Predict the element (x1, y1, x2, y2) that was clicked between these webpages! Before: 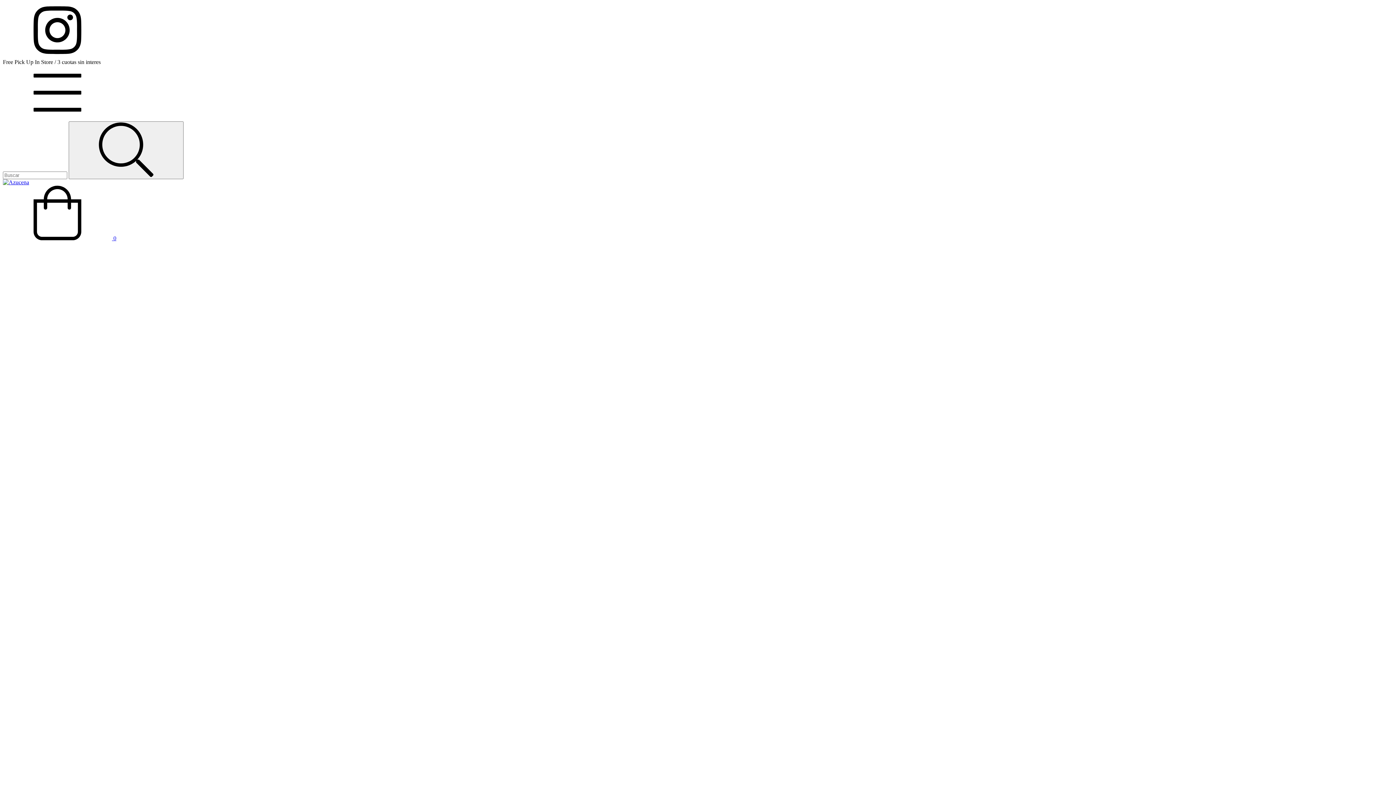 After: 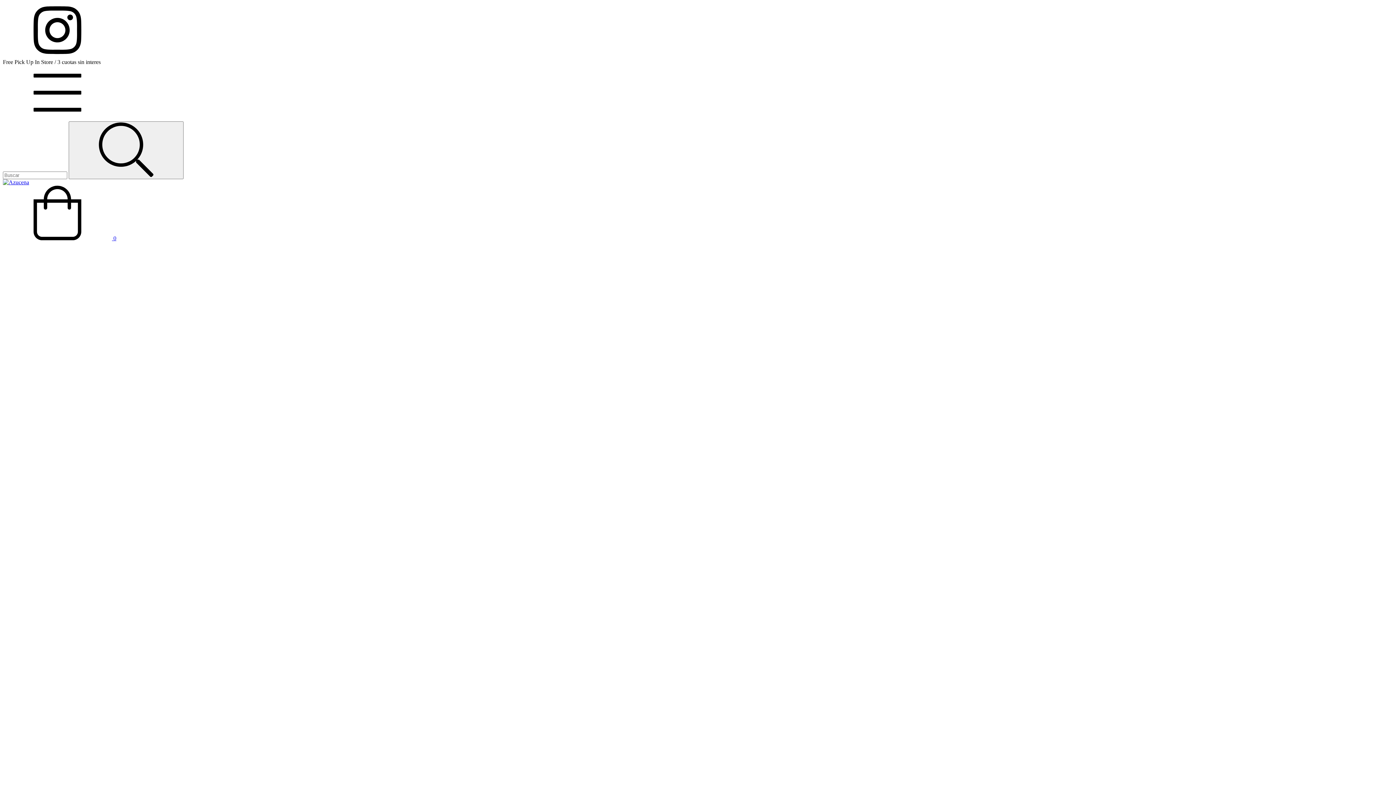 Action: bbox: (2, 235, 116, 241) label:  0